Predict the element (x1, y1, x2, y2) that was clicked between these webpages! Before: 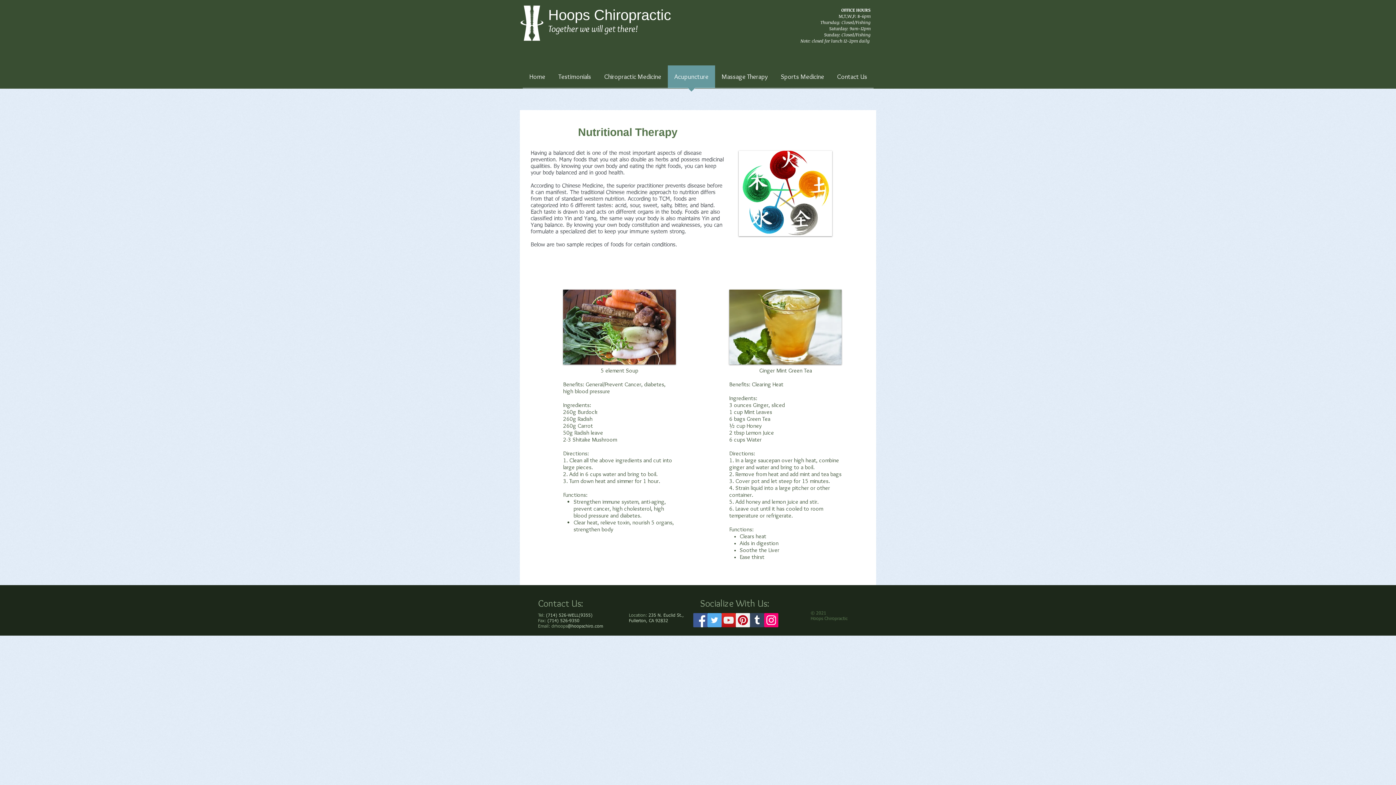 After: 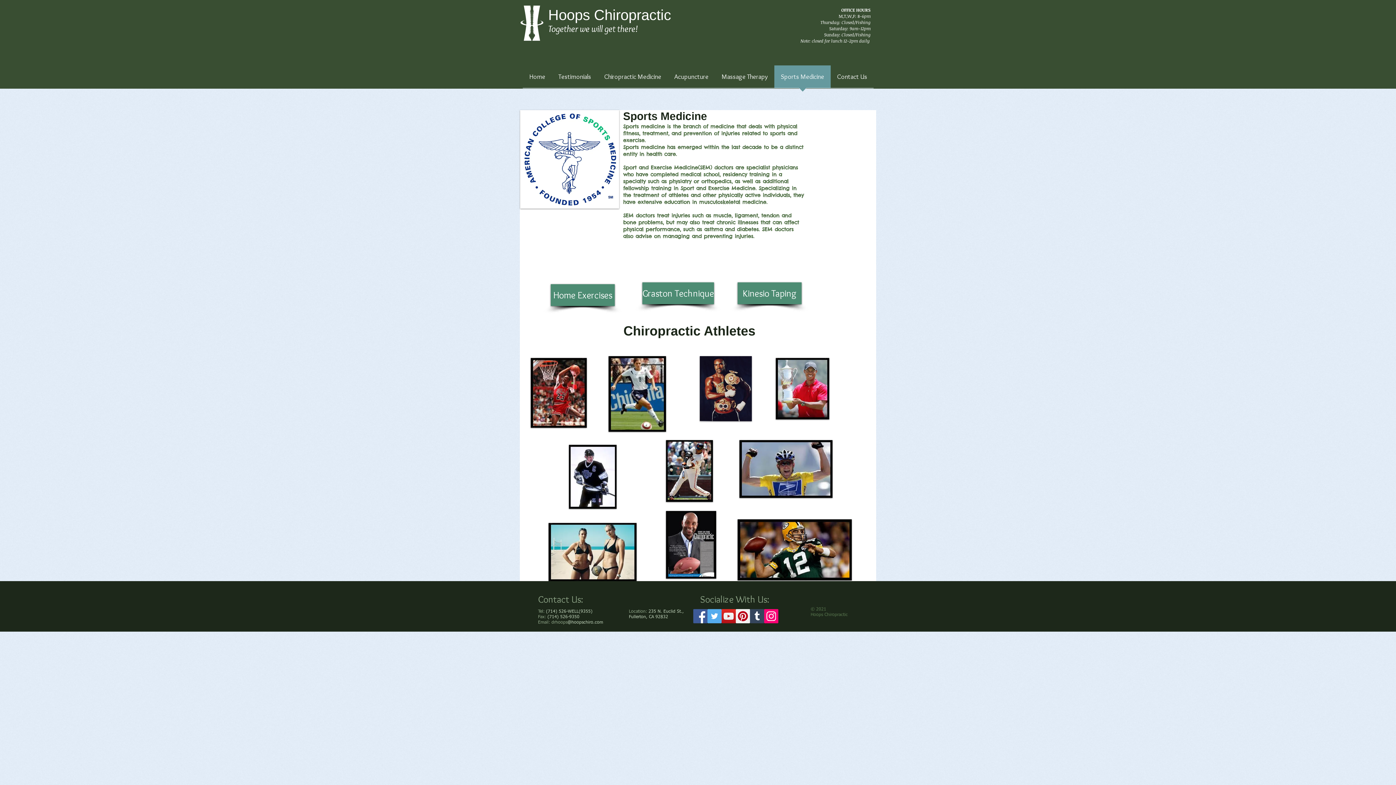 Action: label: Sports Medicine bbox: (774, 65, 830, 92)